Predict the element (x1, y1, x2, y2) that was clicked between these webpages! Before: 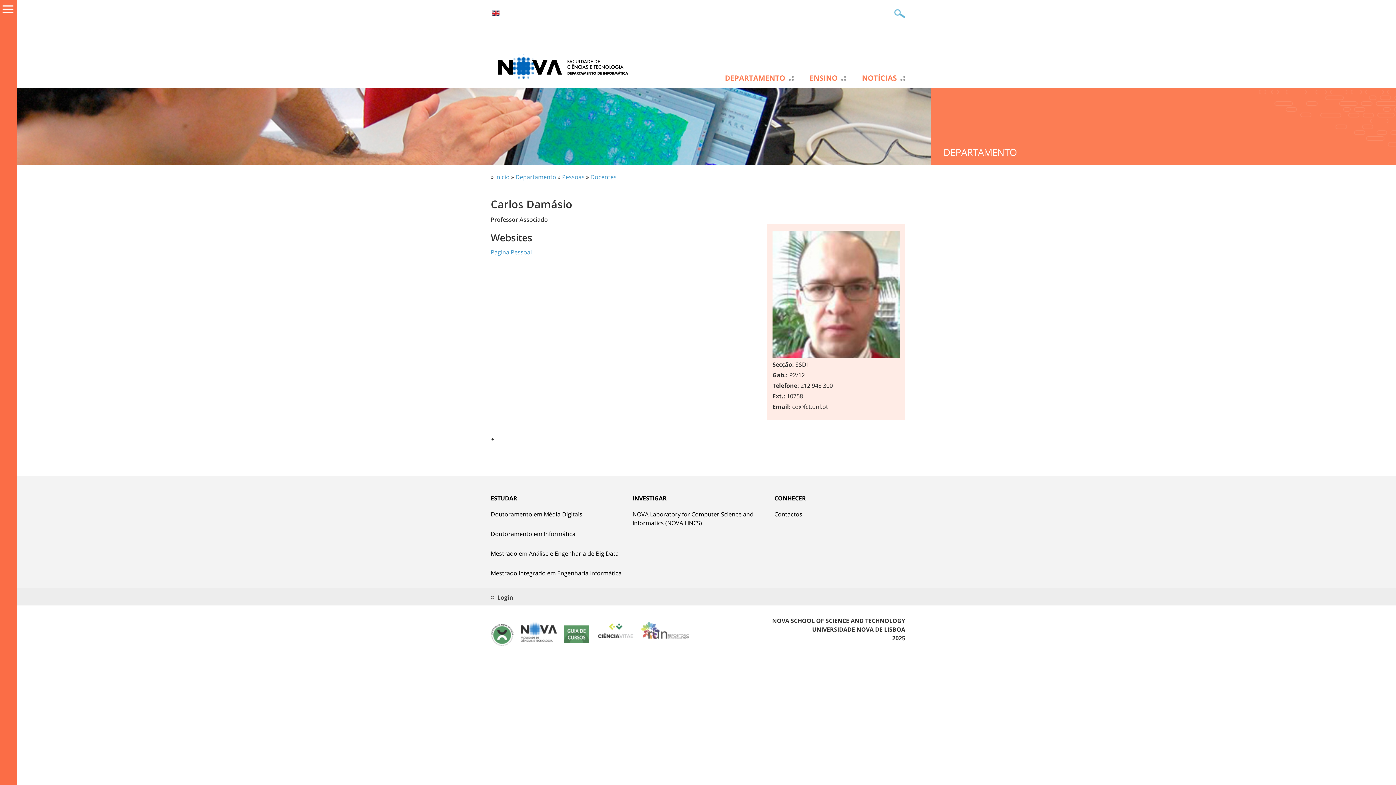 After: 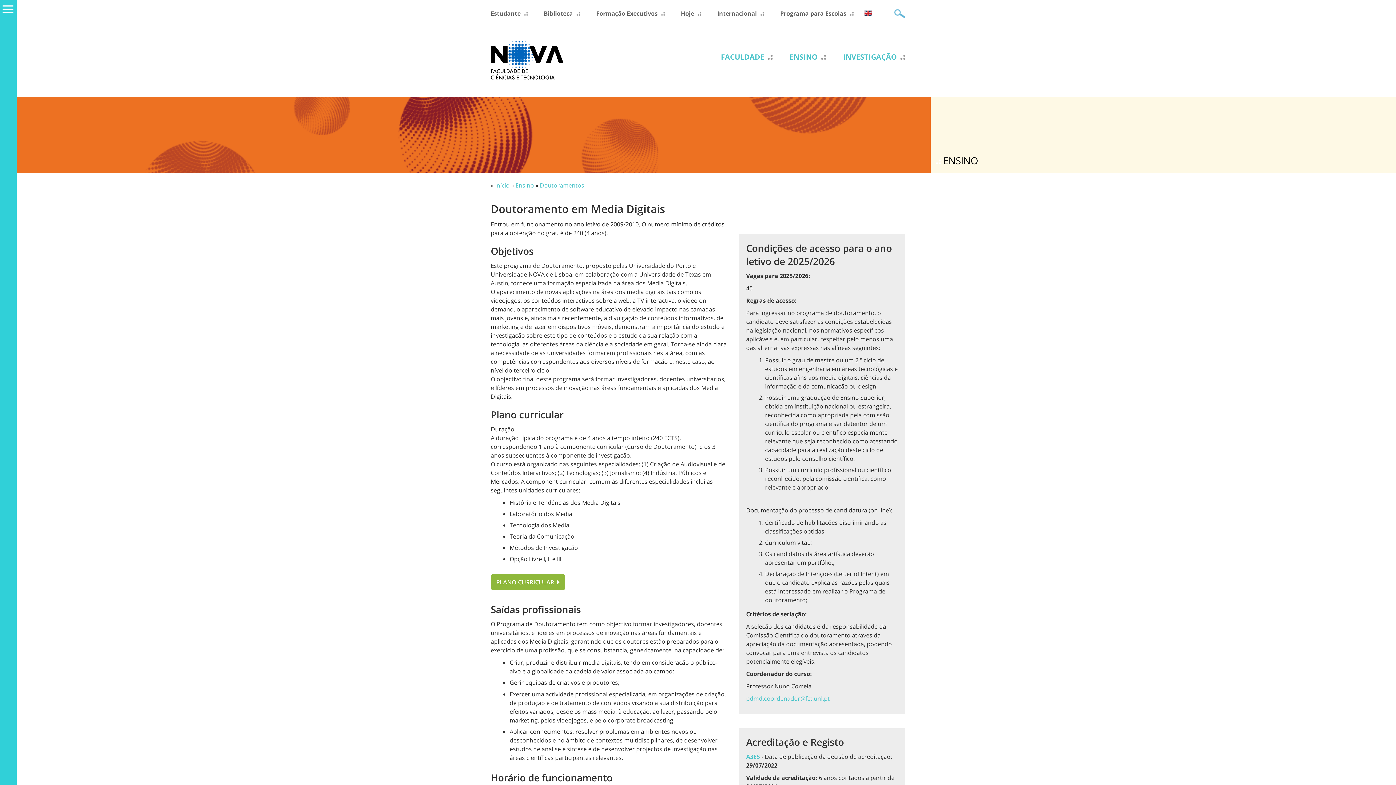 Action: bbox: (490, 510, 621, 518) label: Doutoramento em Média Digitais